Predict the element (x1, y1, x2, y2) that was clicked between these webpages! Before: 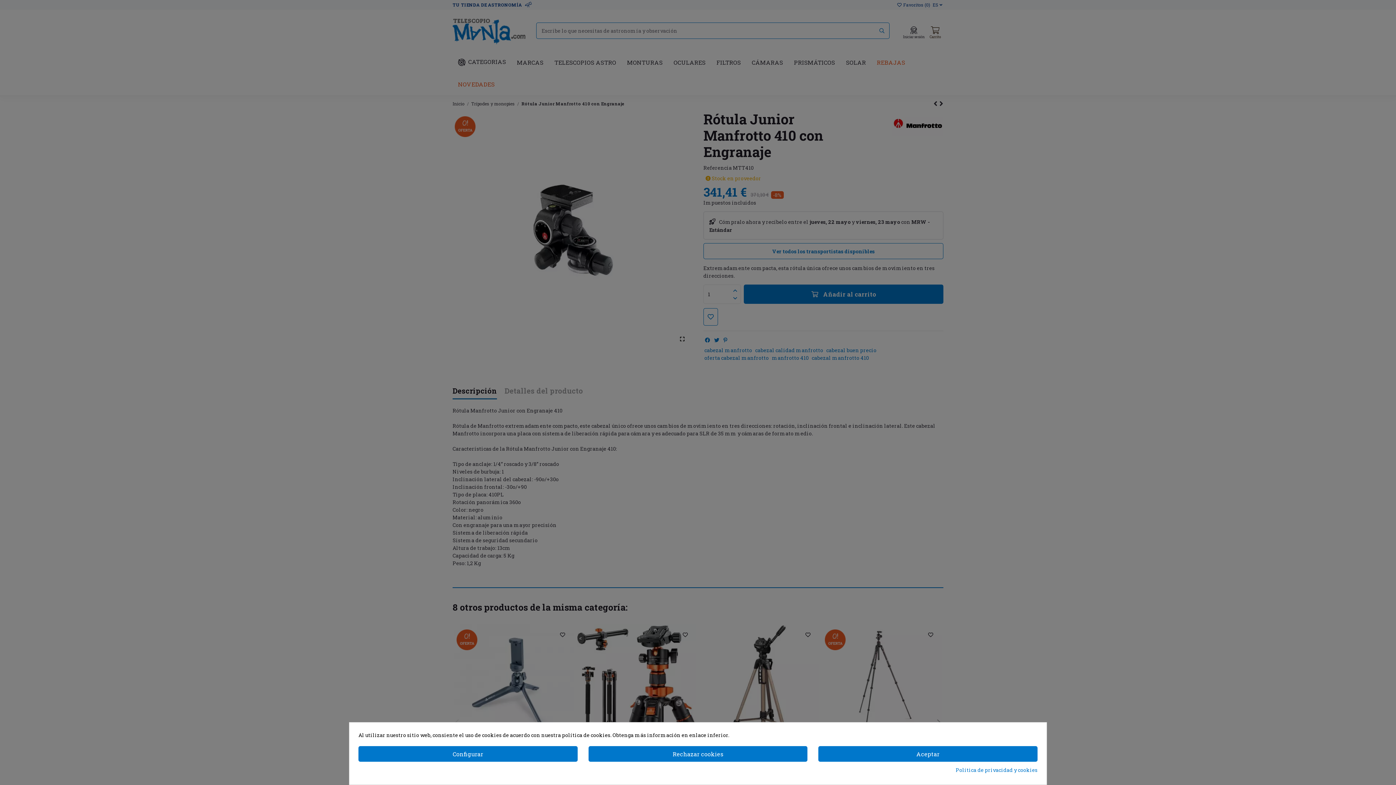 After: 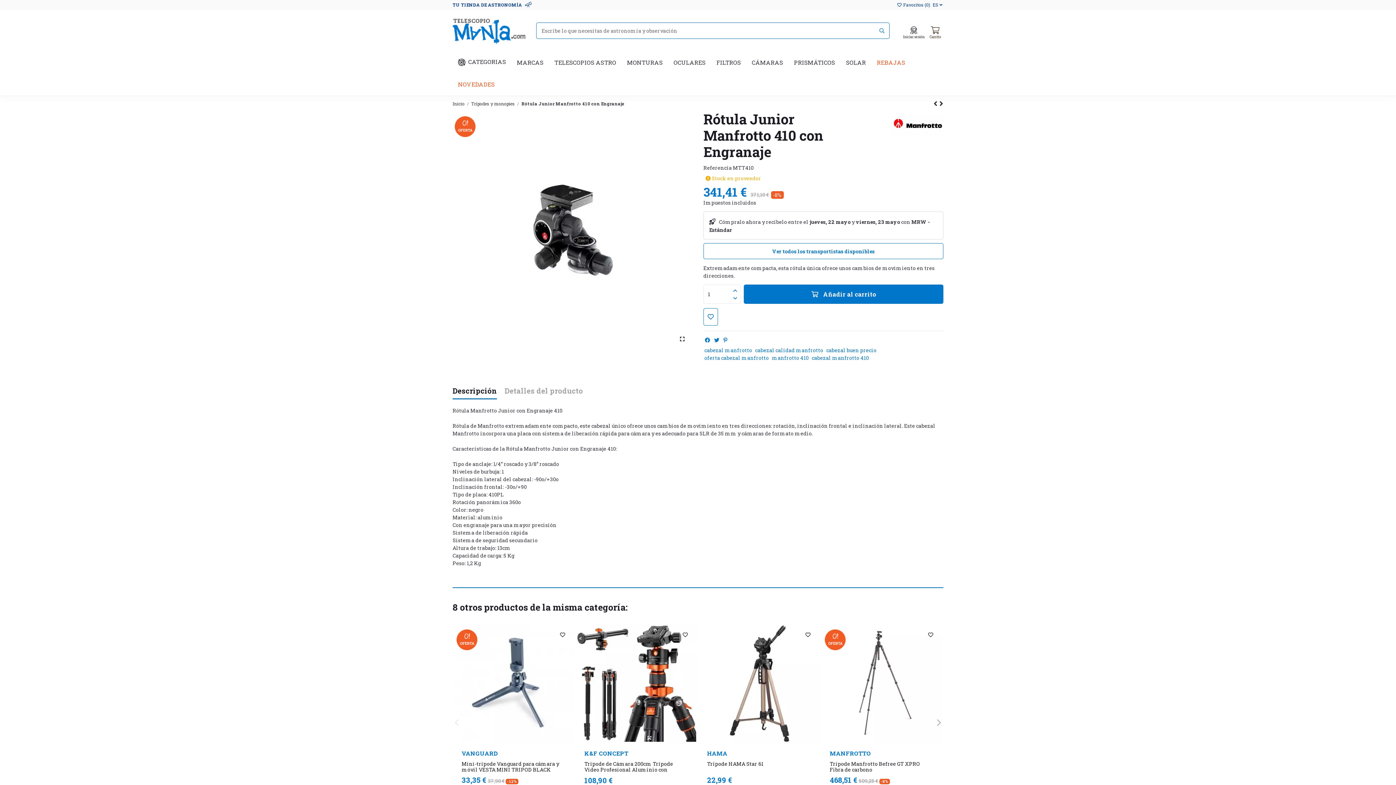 Action: label: Rechazar cookies bbox: (588, 746, 807, 762)